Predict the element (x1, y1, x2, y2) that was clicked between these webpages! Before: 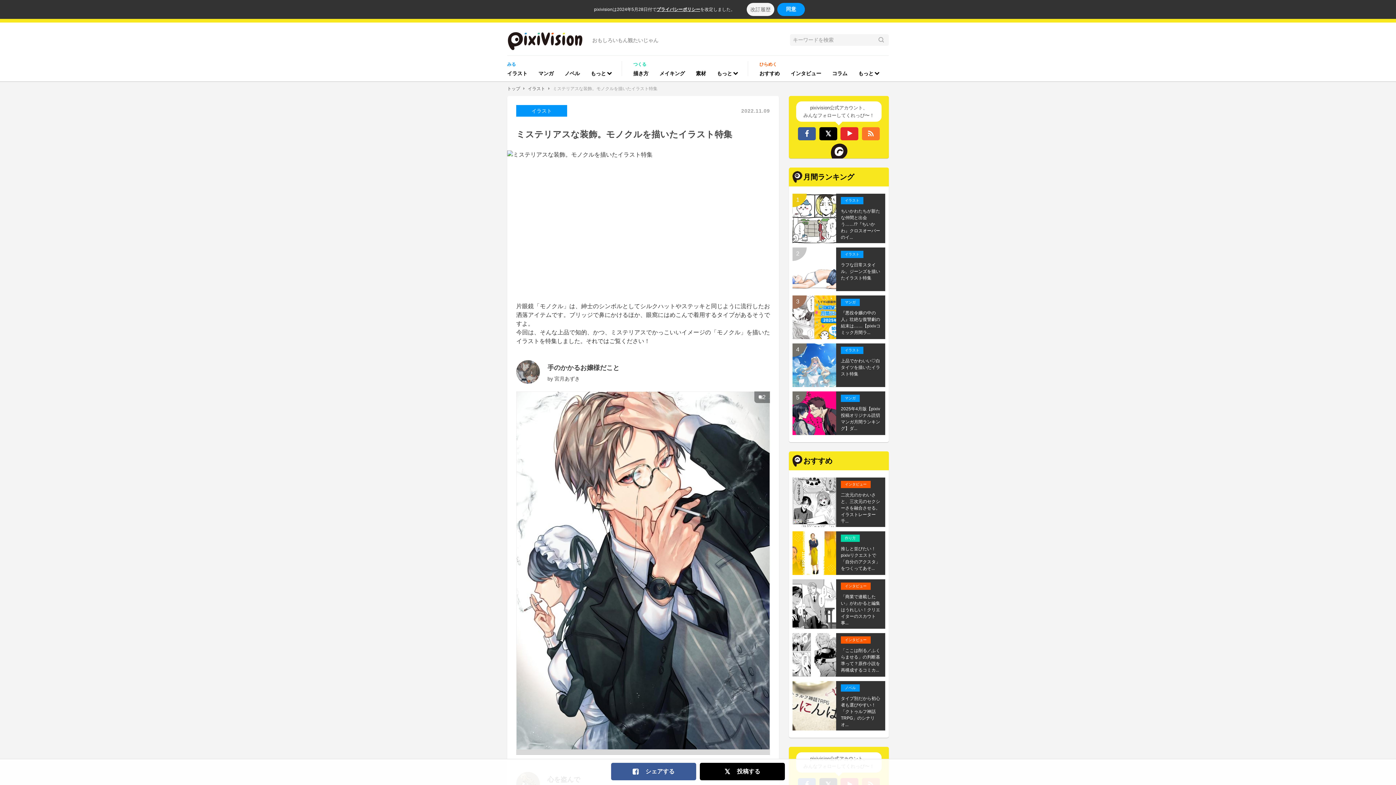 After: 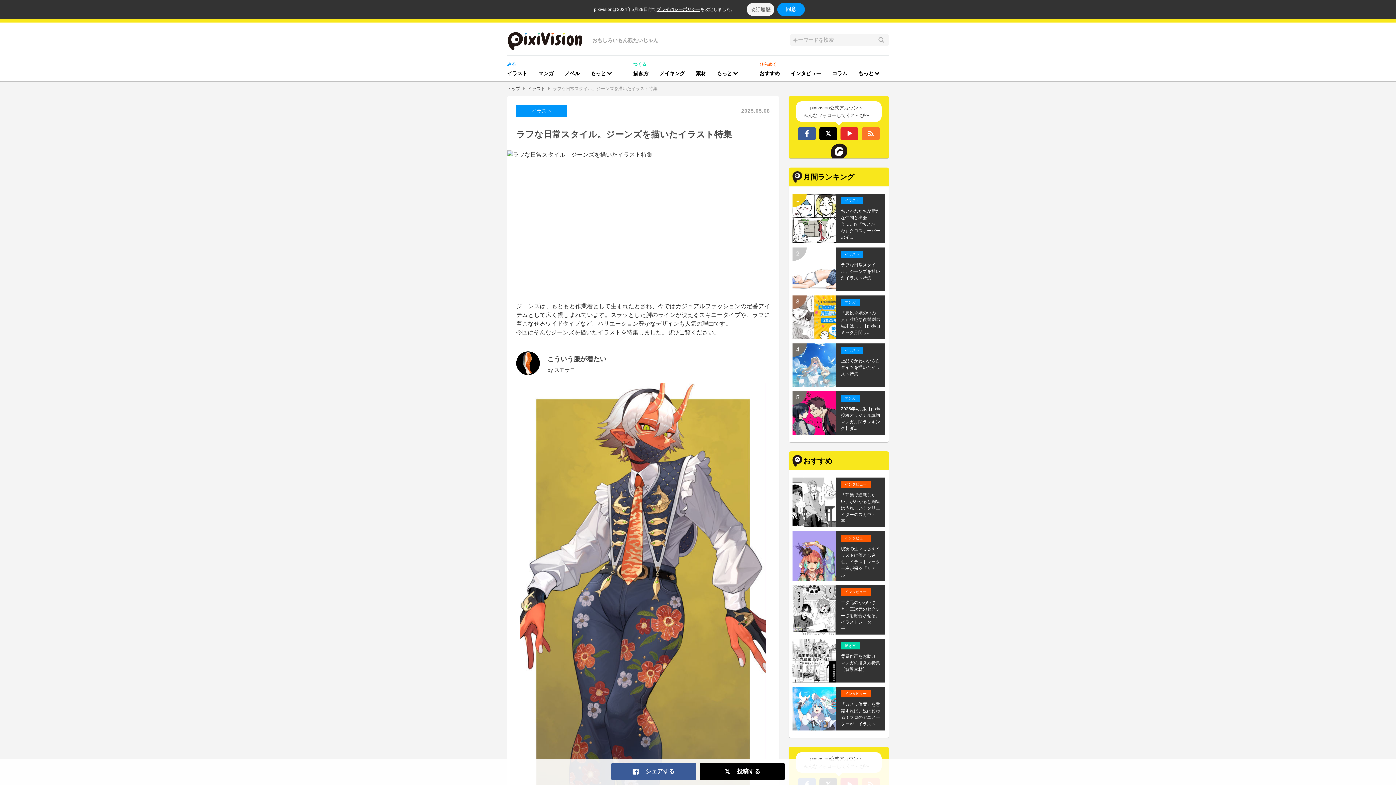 Action: label: ラフな日常スタイル。ジーンズを描いたイラスト特集 bbox: (841, 261, 880, 287)